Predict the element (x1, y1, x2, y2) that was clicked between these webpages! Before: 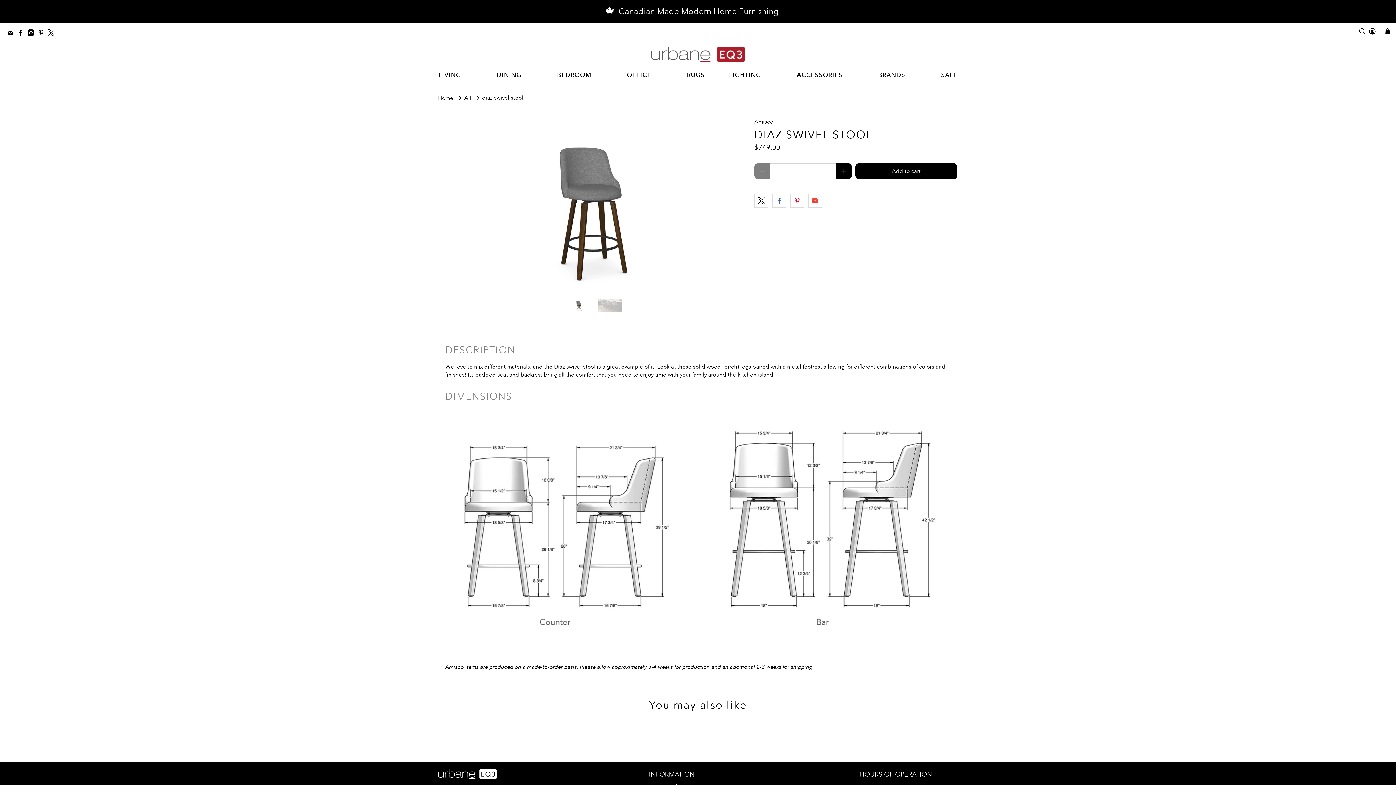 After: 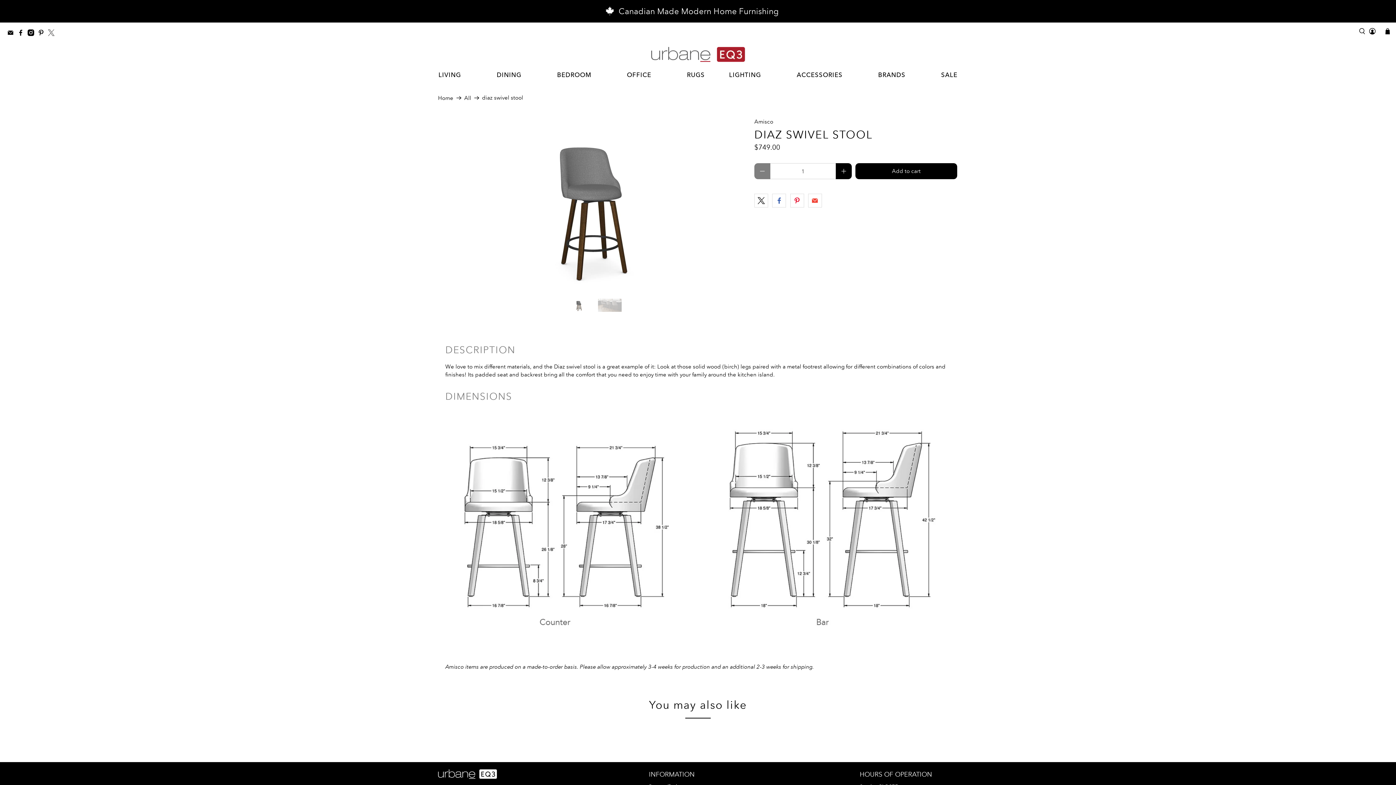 Action: bbox: (48, 30, 58, 37)